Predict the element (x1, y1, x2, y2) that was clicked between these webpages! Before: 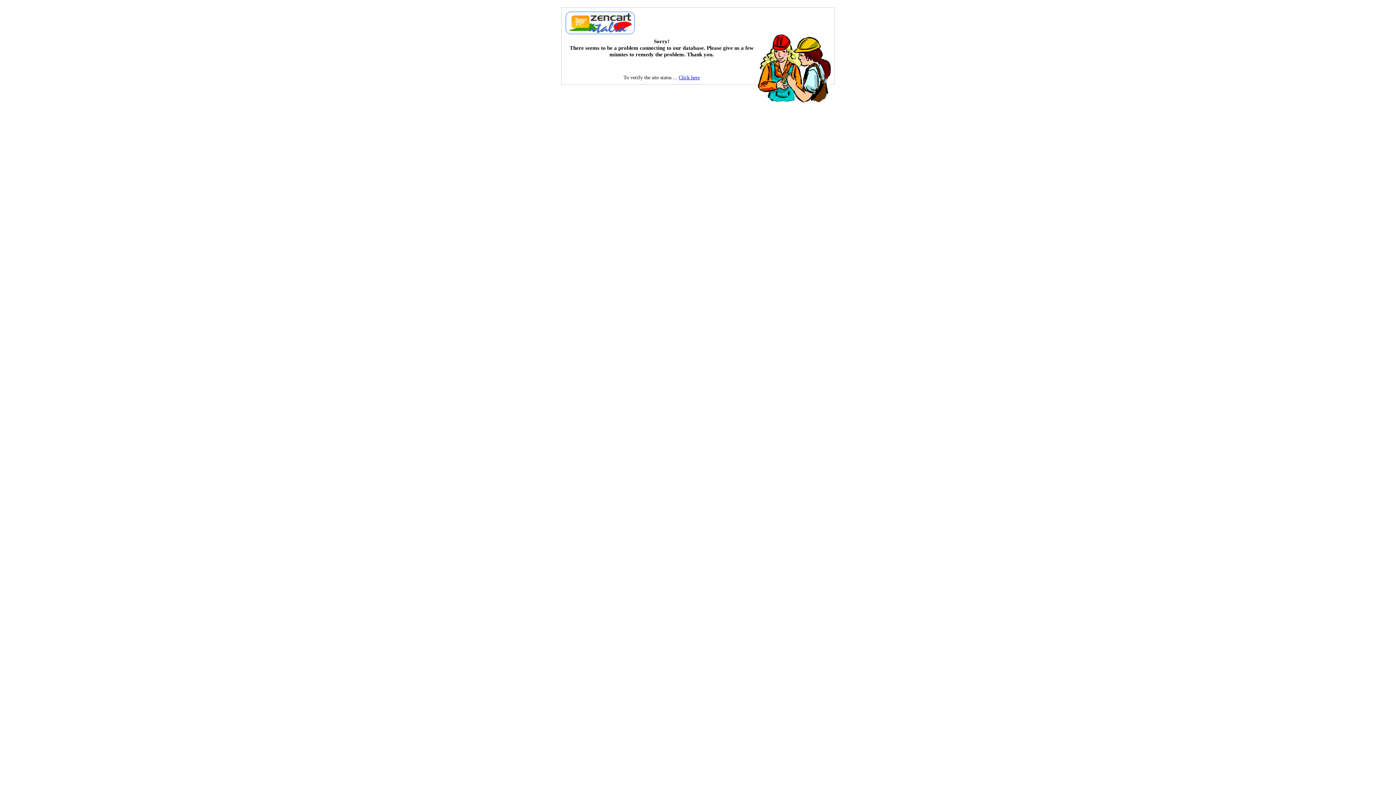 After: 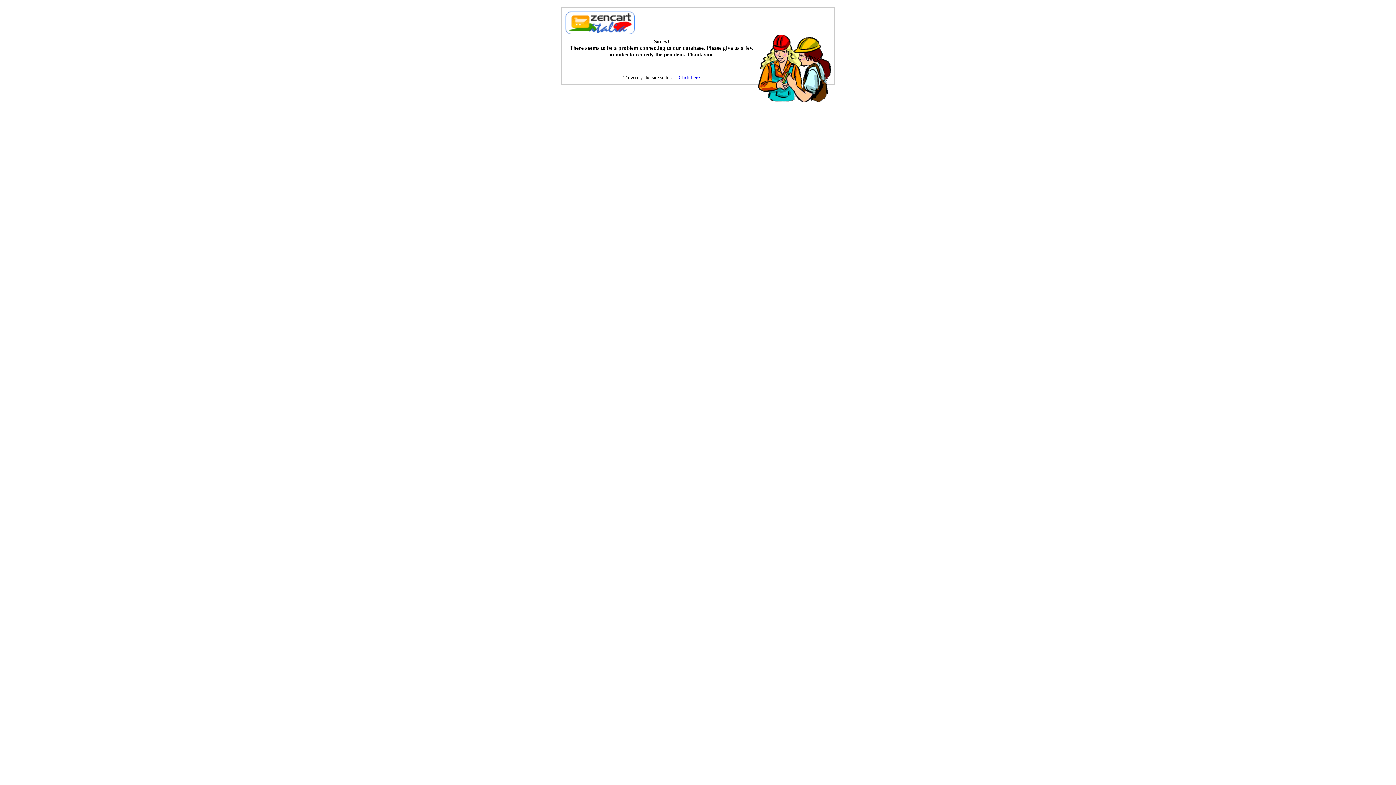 Action: bbox: (565, 29, 635, 35)